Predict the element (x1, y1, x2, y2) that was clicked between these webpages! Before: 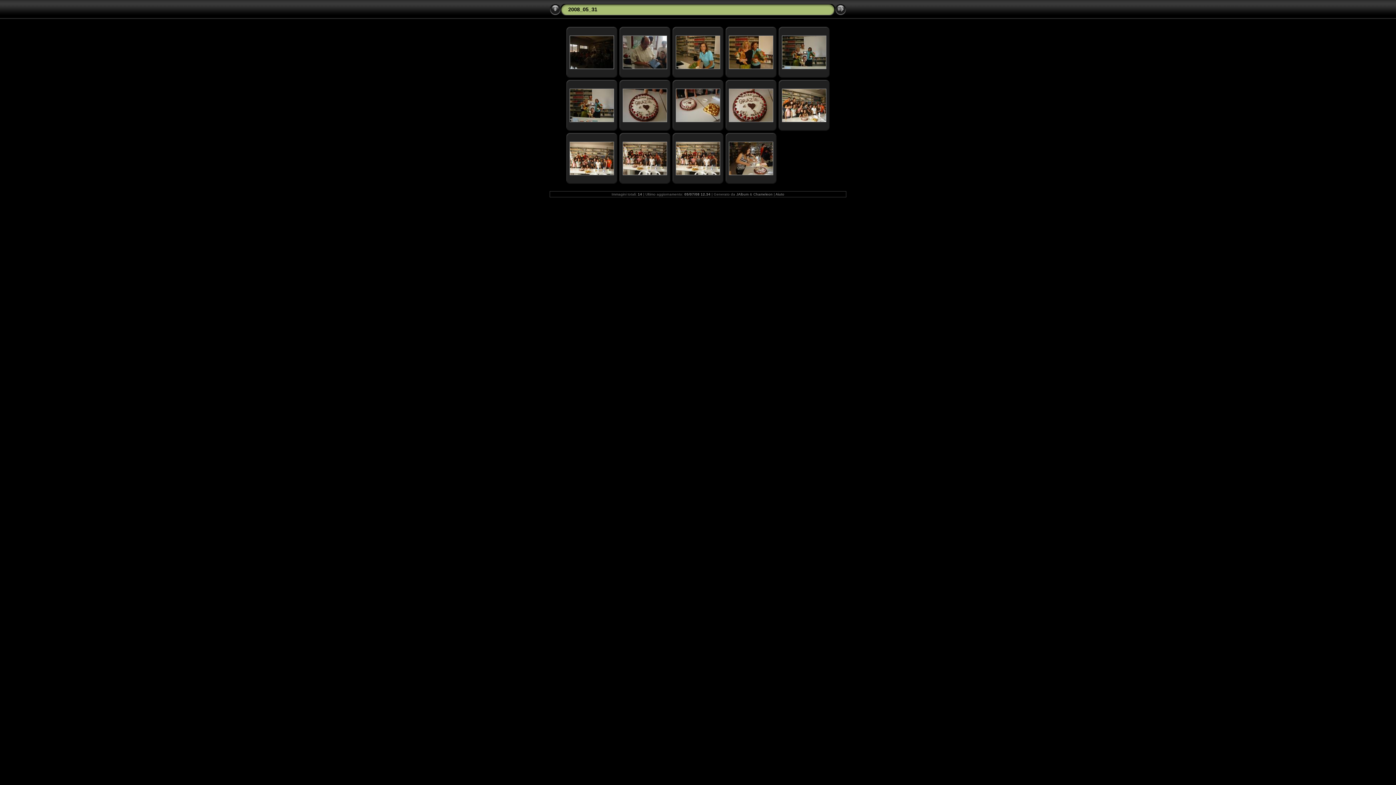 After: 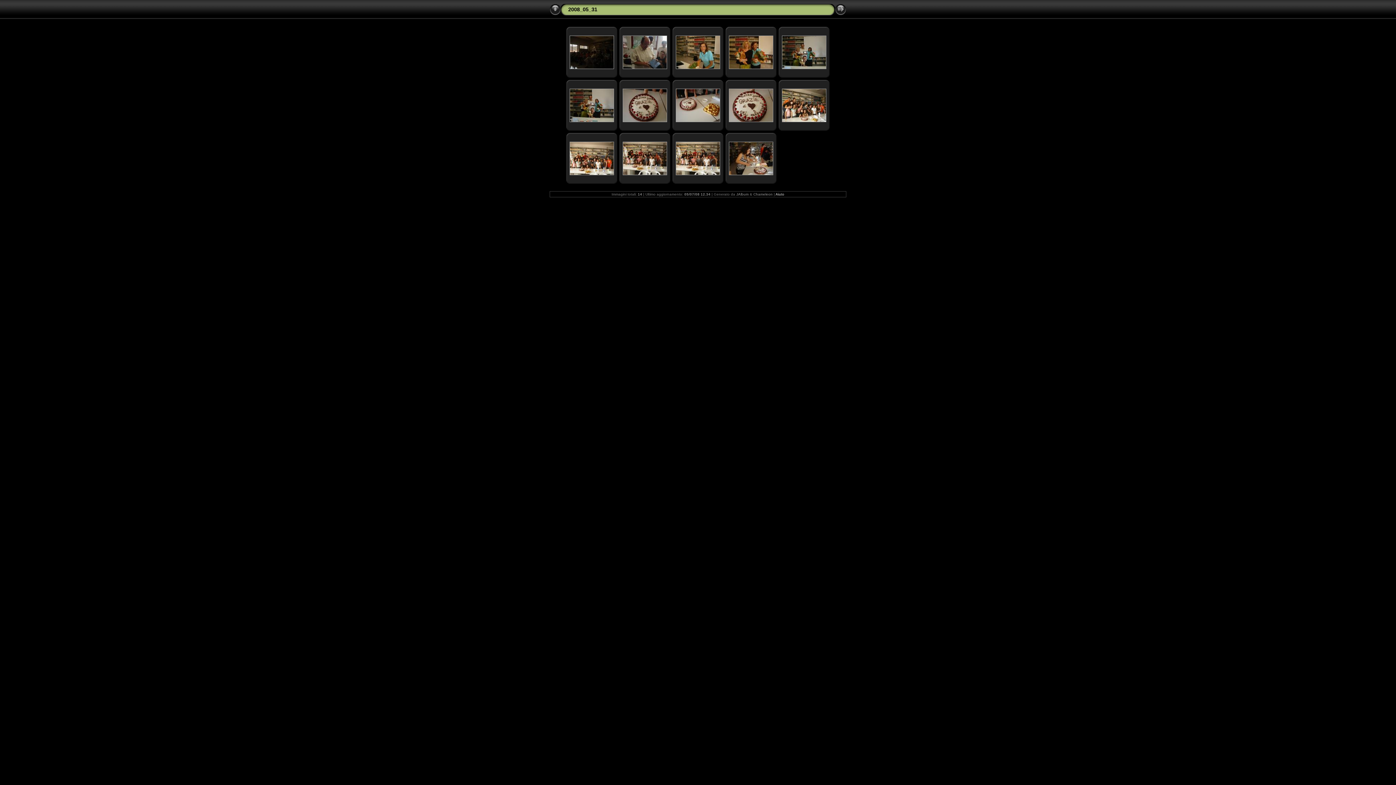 Action: bbox: (775, 192, 784, 196) label: Aiuto